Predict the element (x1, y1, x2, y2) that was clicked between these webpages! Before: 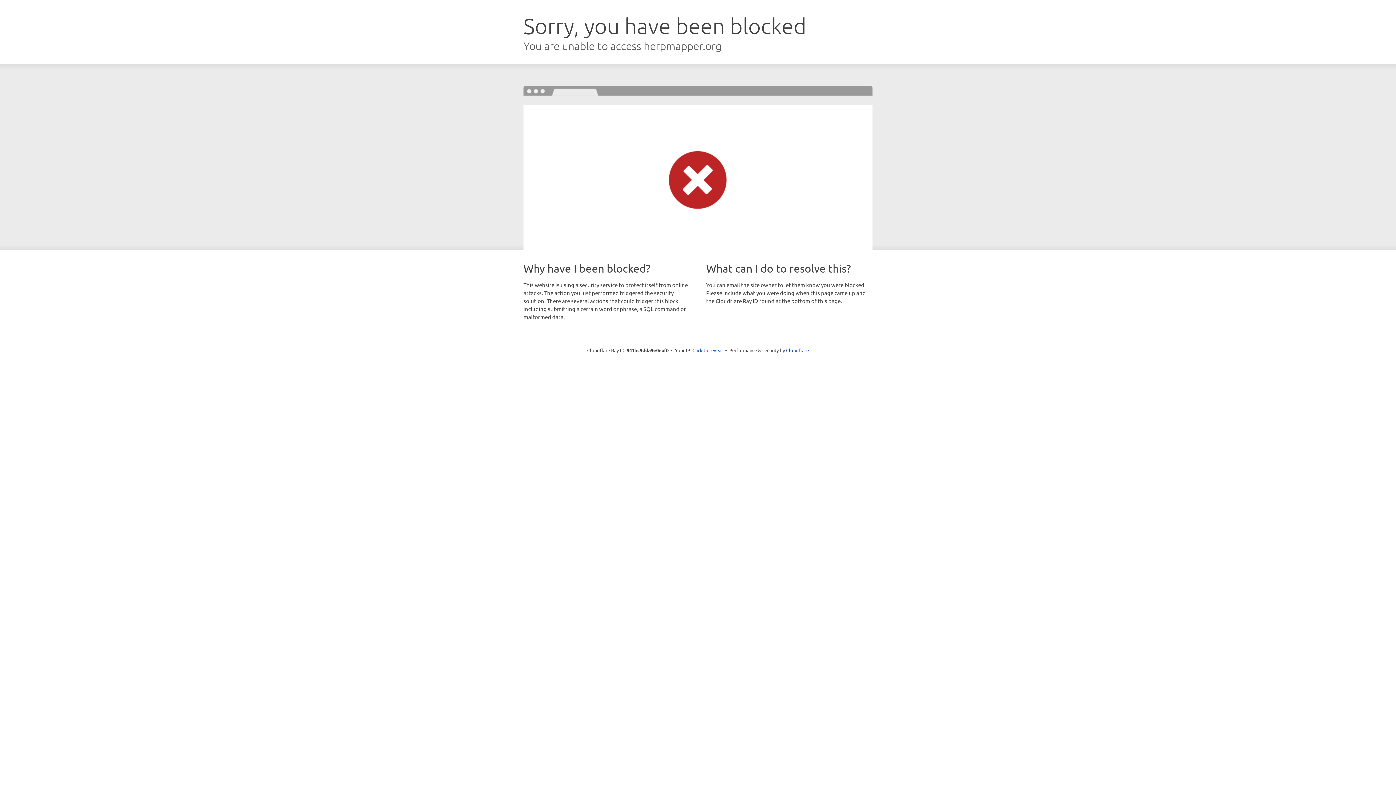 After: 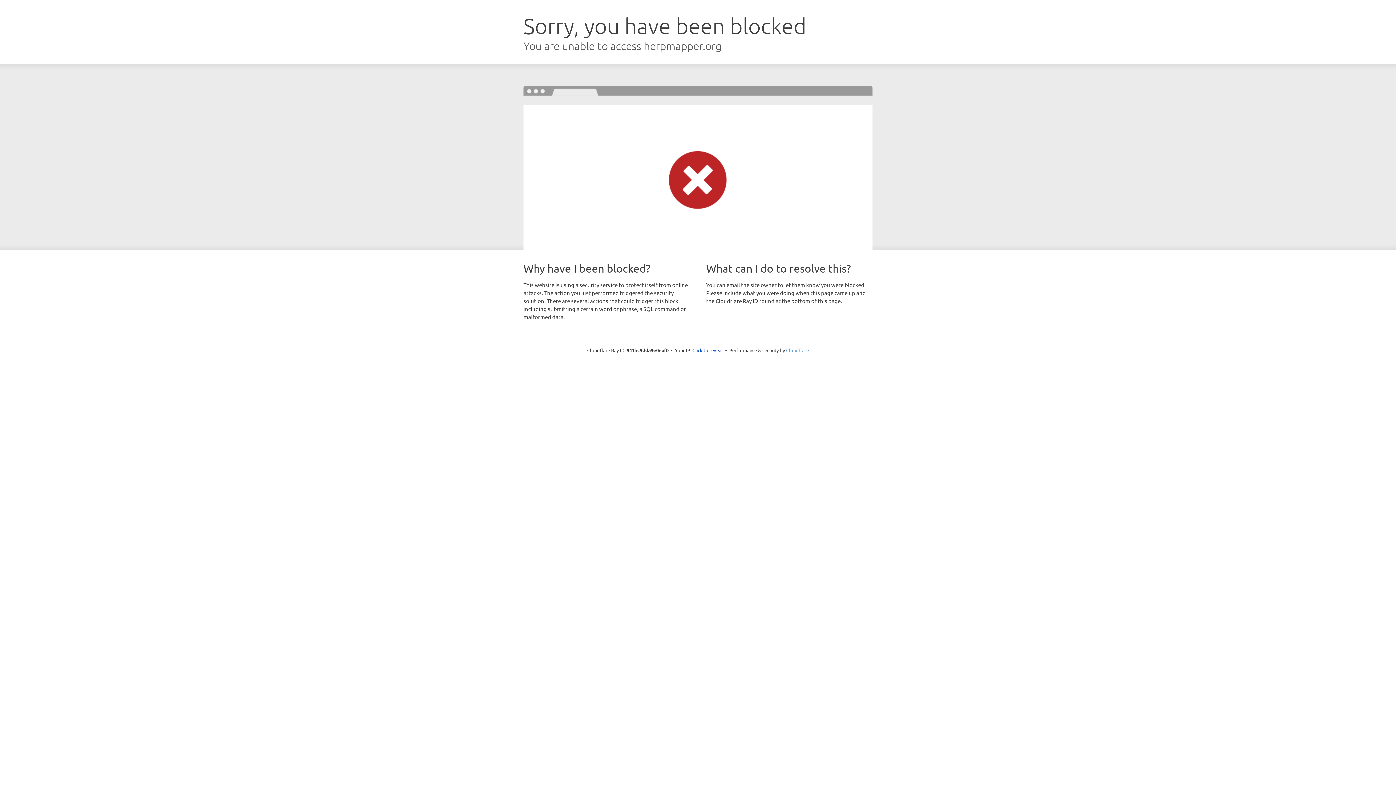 Action: label: Cloudflare bbox: (786, 347, 809, 353)